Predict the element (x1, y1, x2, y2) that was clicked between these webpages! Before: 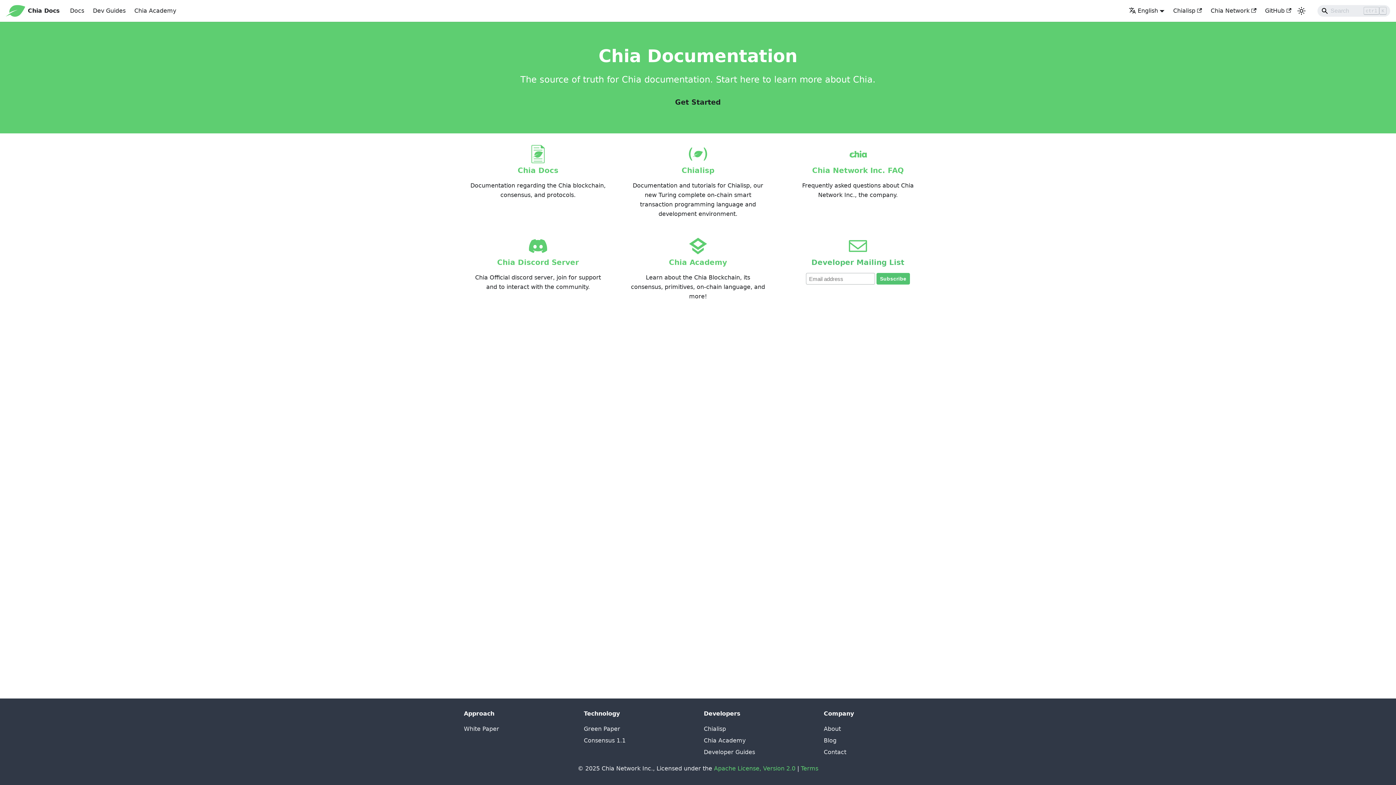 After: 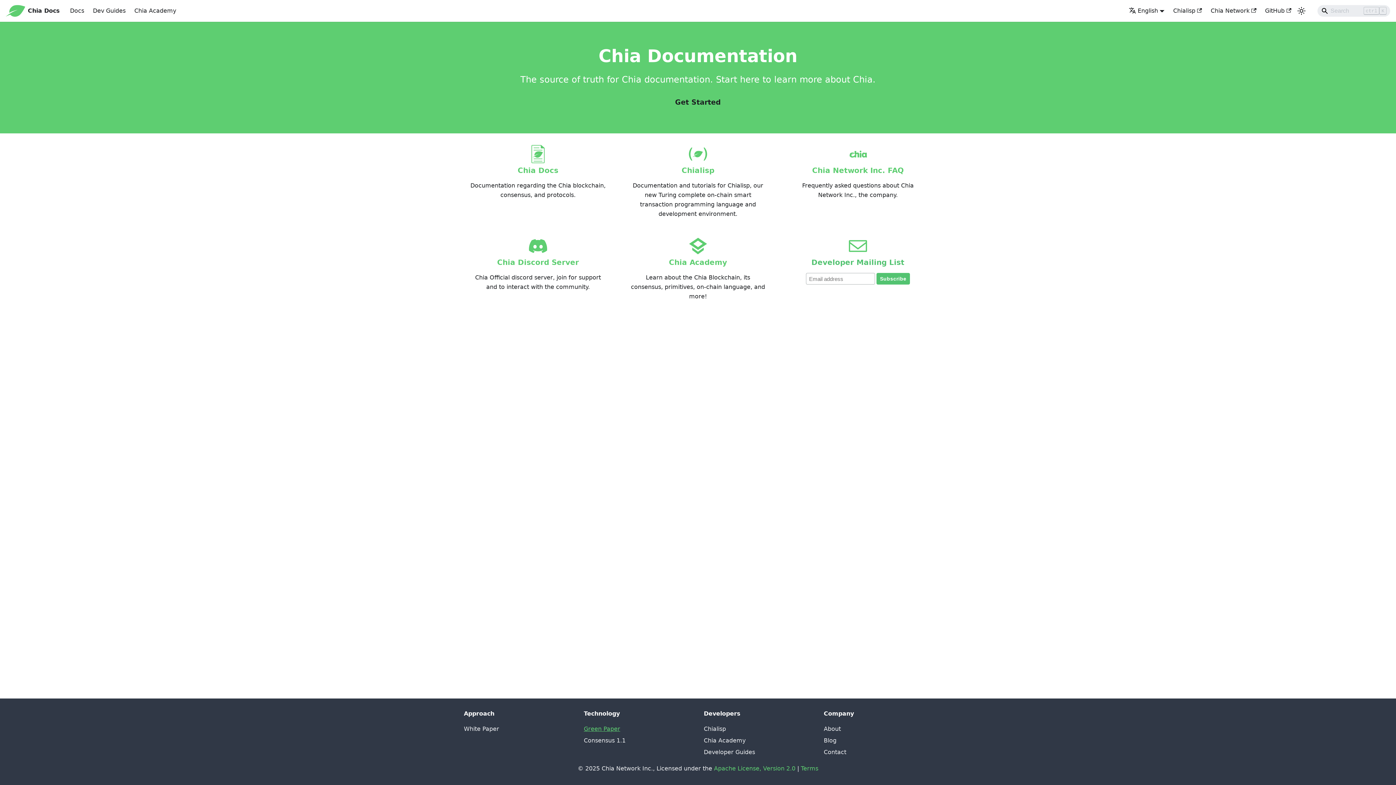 Action: label: Green Paper bbox: (584, 725, 620, 732)